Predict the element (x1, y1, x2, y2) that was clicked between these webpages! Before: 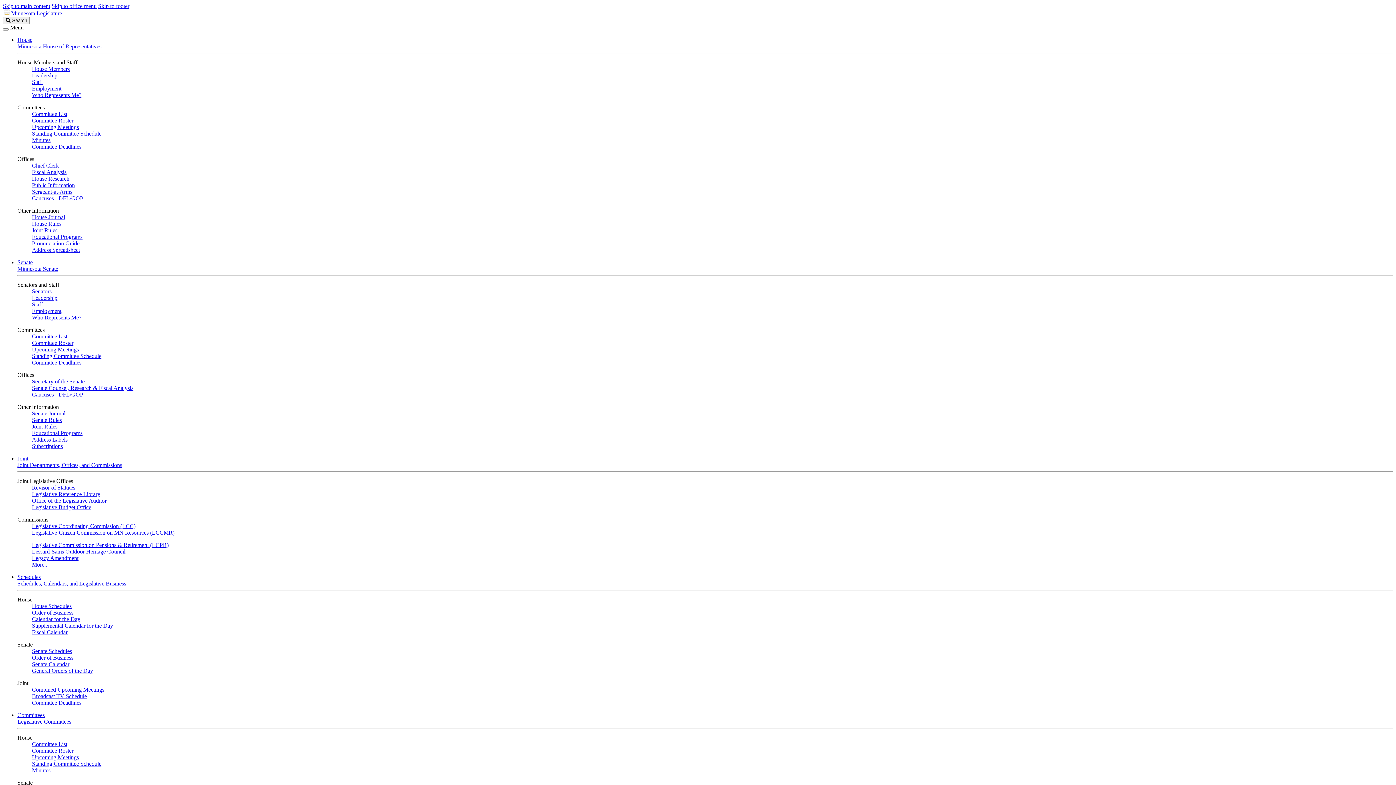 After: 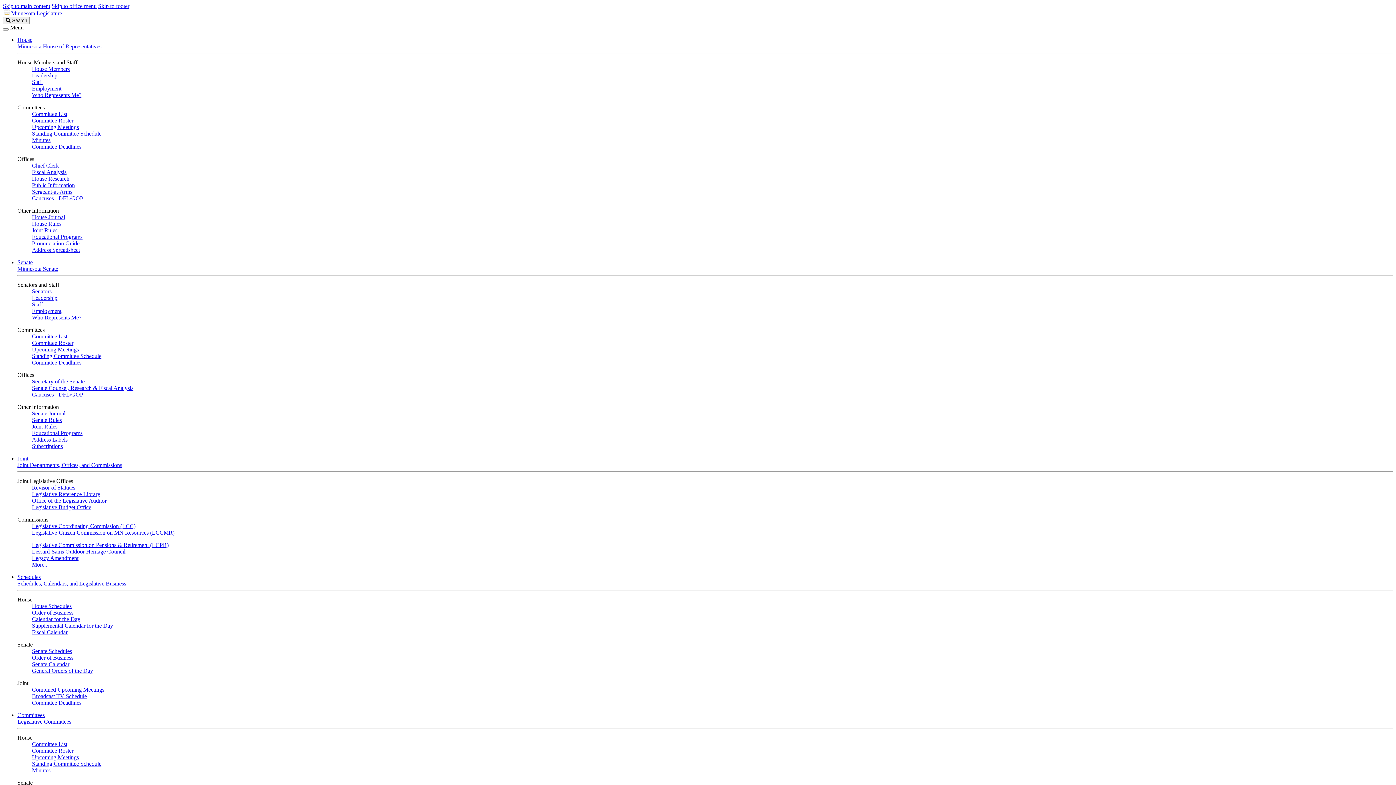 Action: bbox: (32, 748, 73, 754) label: Committee Roster